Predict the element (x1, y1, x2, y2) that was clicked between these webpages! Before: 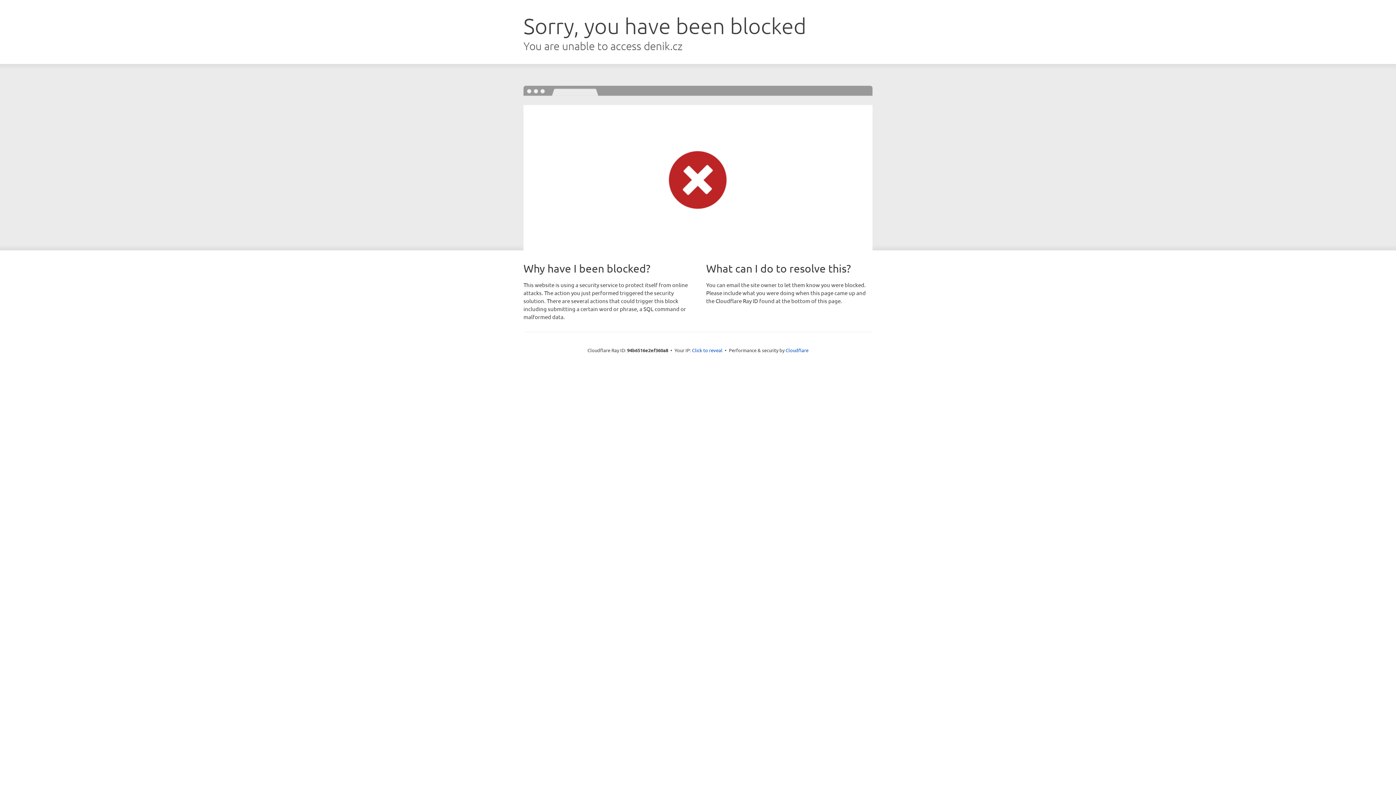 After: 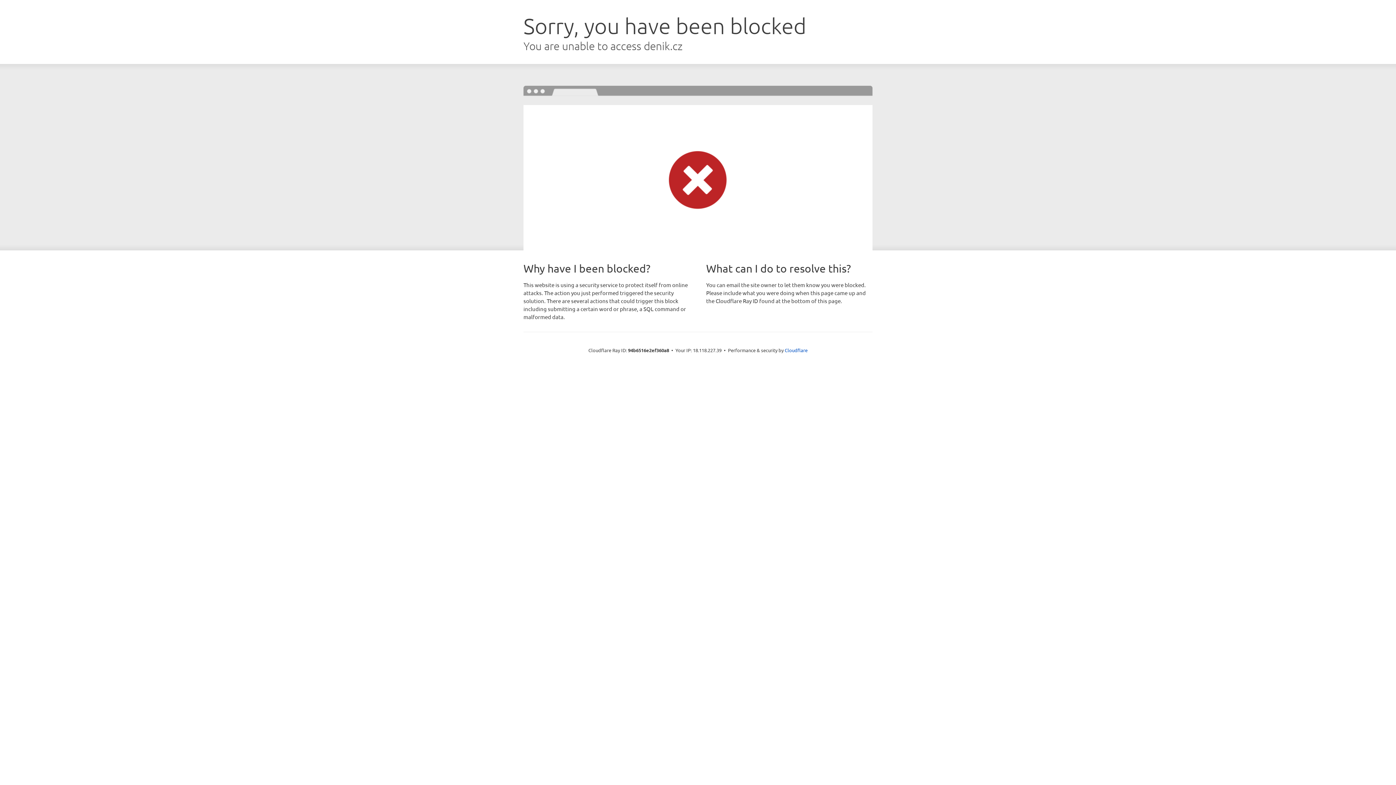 Action: label: Click to reveal bbox: (692, 346, 722, 353)